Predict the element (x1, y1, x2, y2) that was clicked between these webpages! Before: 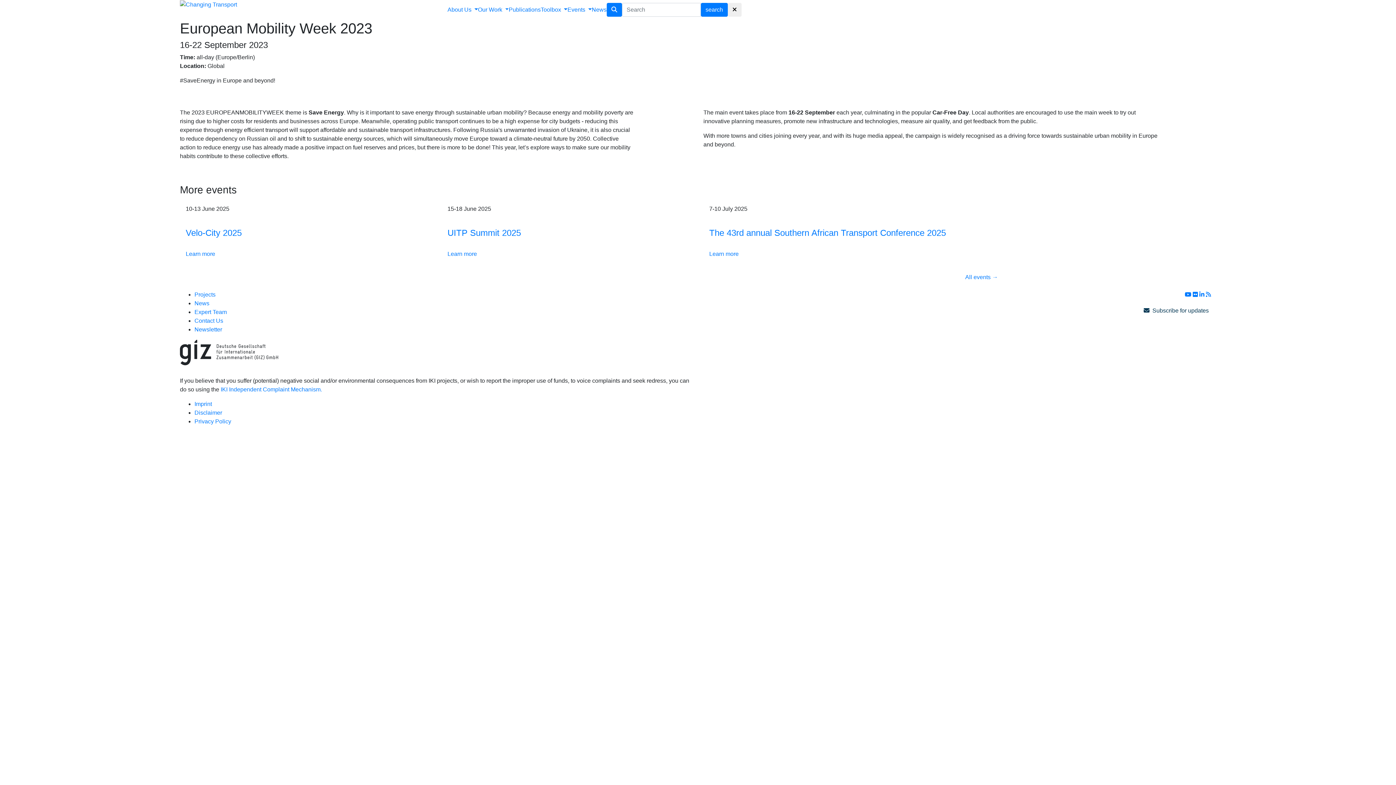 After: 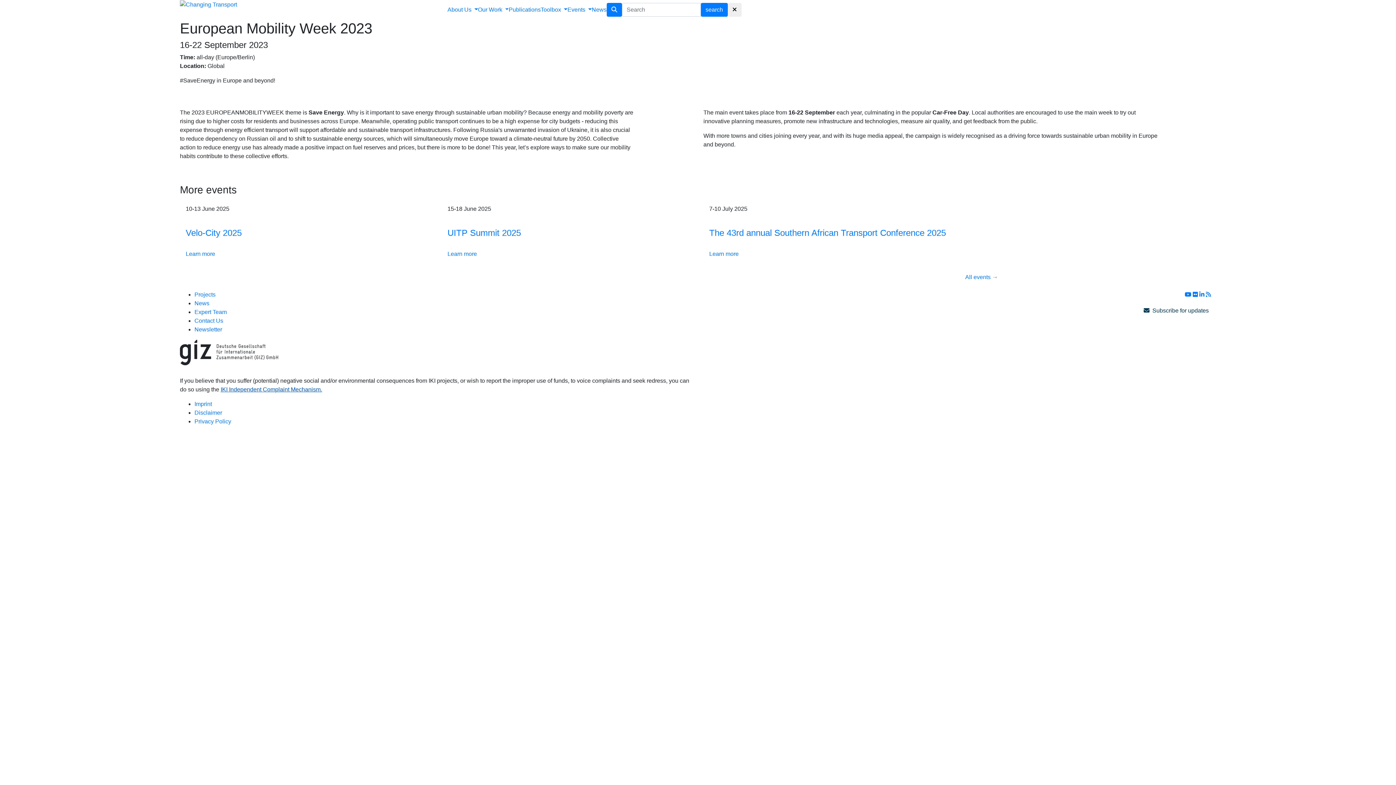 Action: label: IKI Independent Complaint Mechanism. bbox: (220, 386, 322, 392)